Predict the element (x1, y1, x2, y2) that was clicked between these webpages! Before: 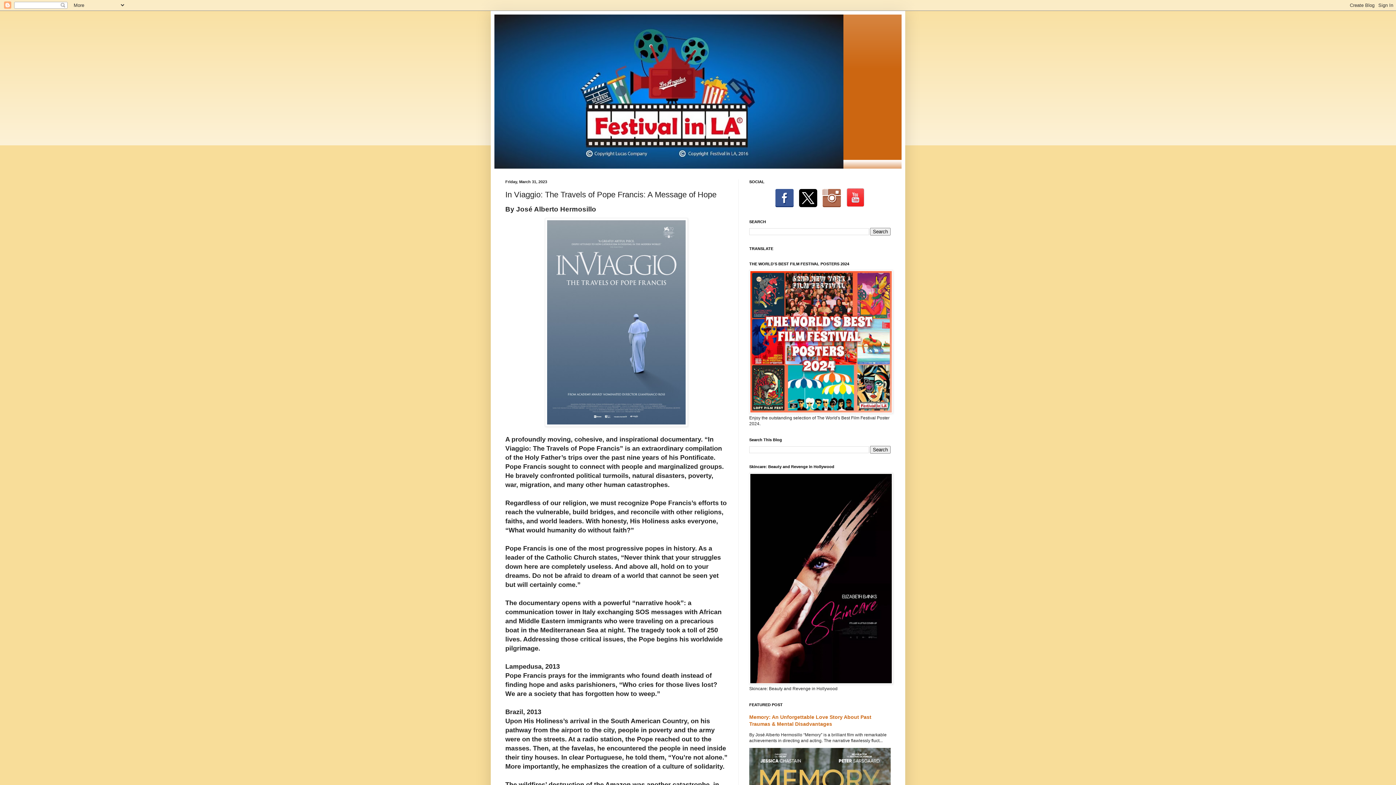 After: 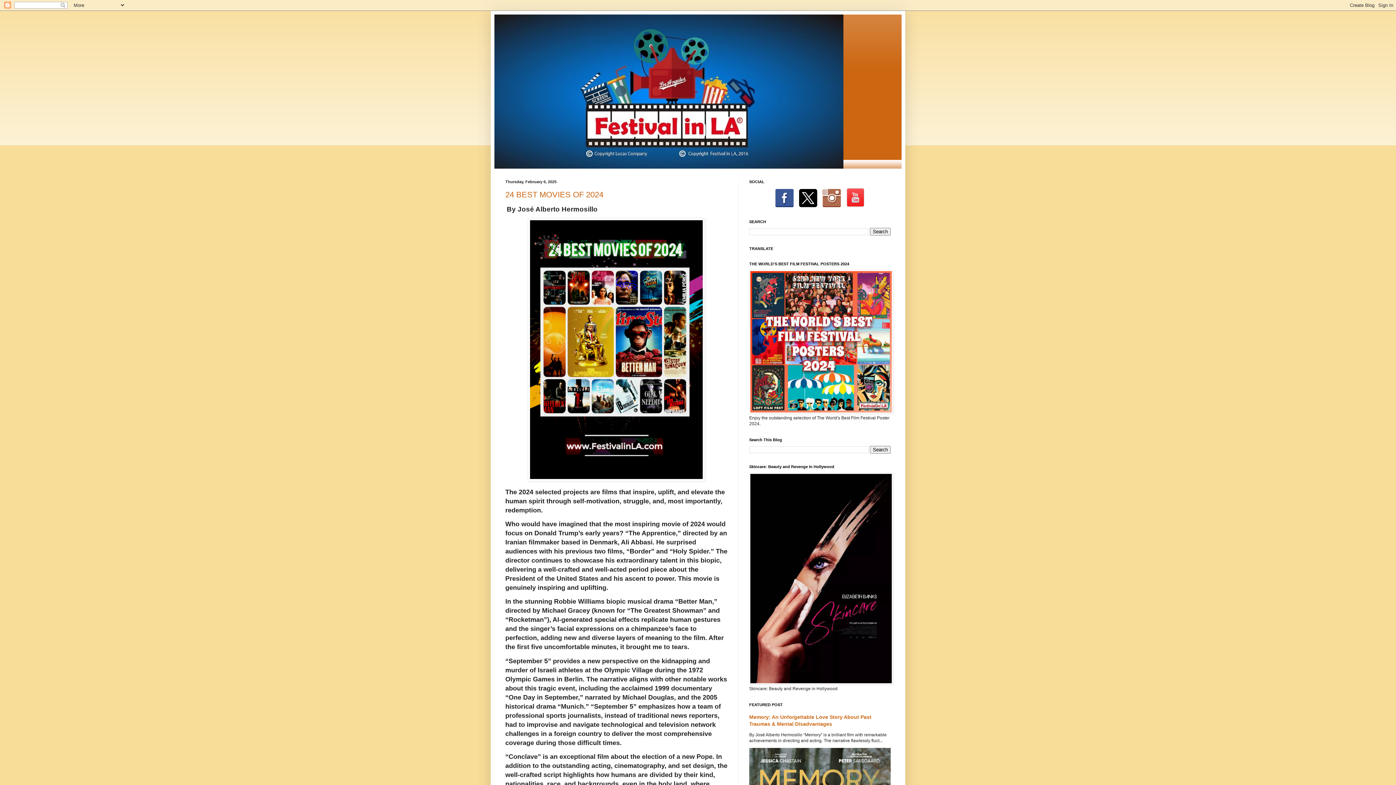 Action: bbox: (494, 14, 901, 168)